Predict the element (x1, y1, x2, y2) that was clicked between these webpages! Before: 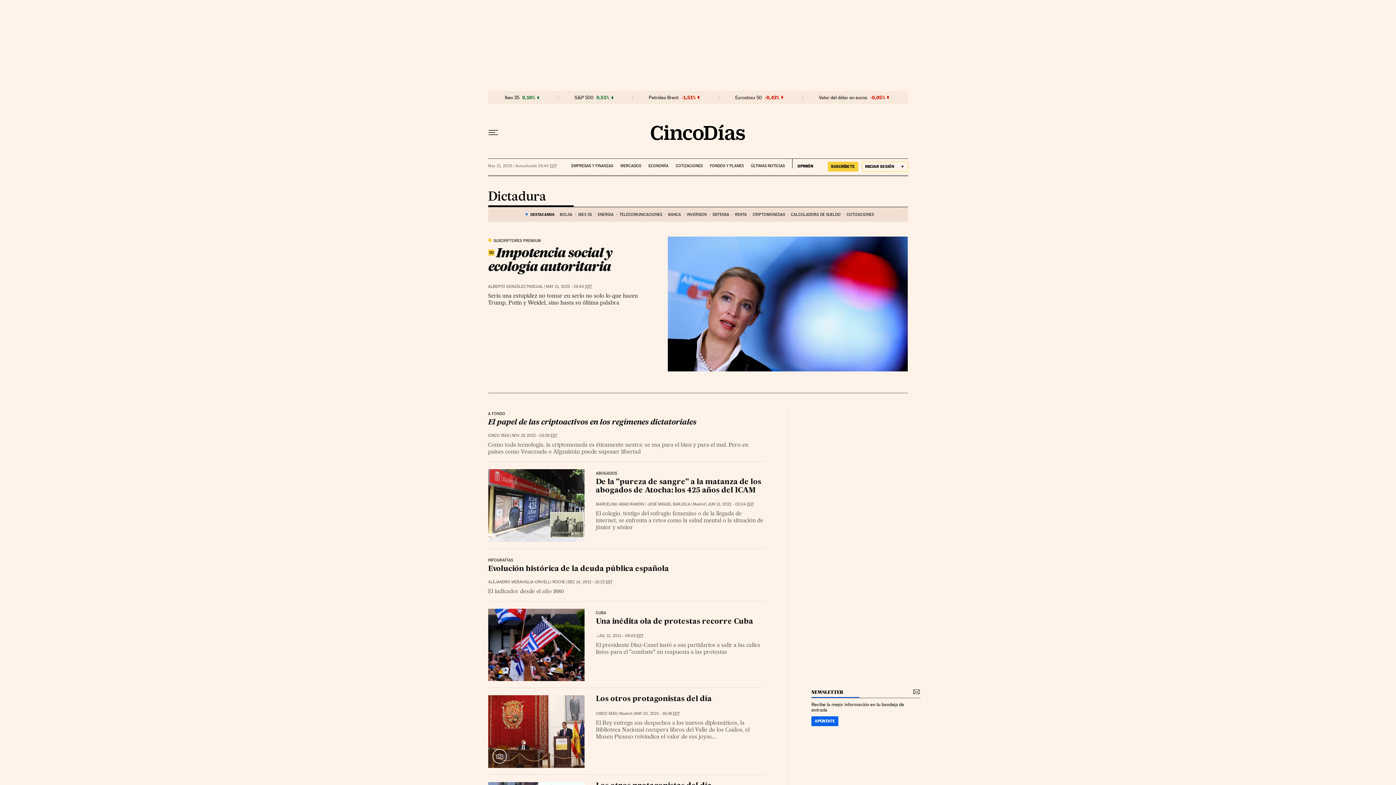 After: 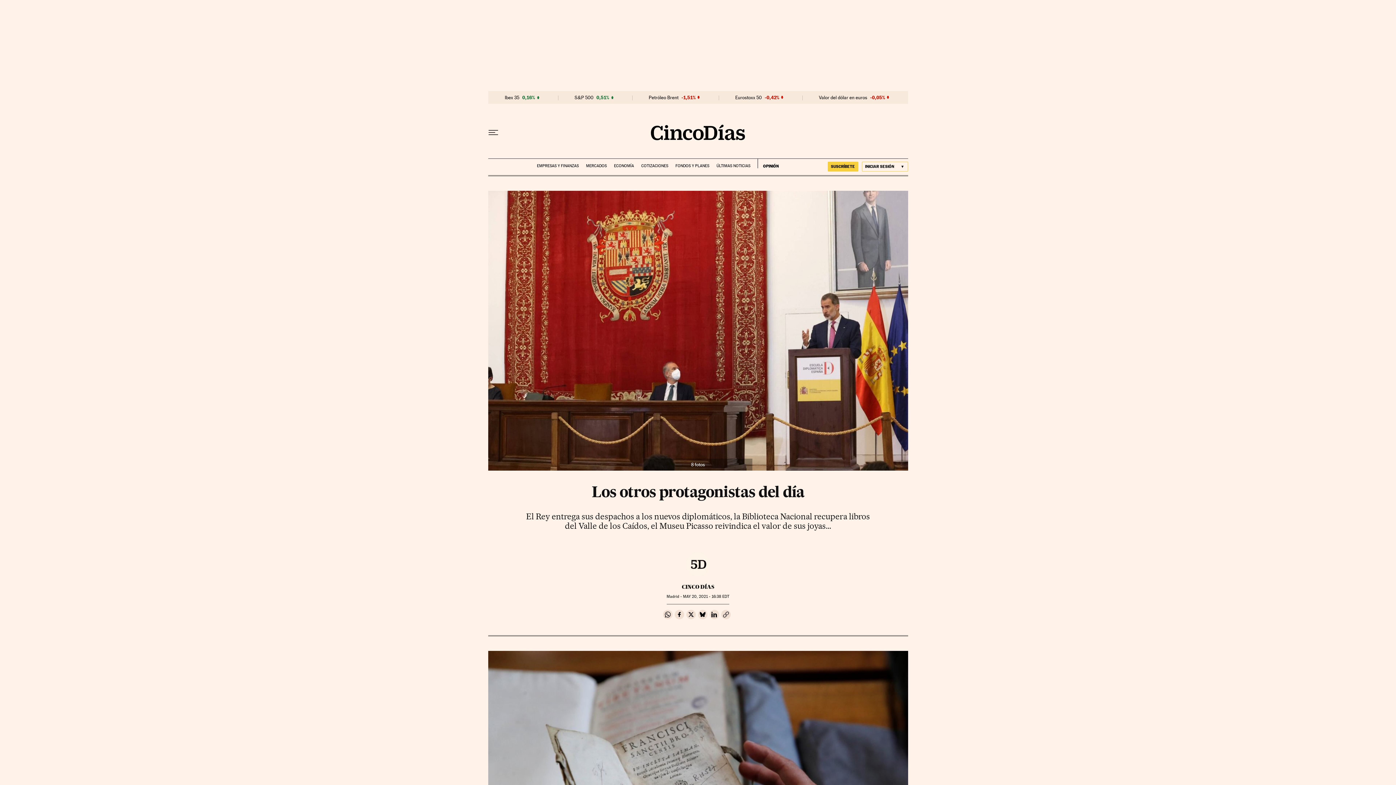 Action: bbox: (488, 695, 584, 768)